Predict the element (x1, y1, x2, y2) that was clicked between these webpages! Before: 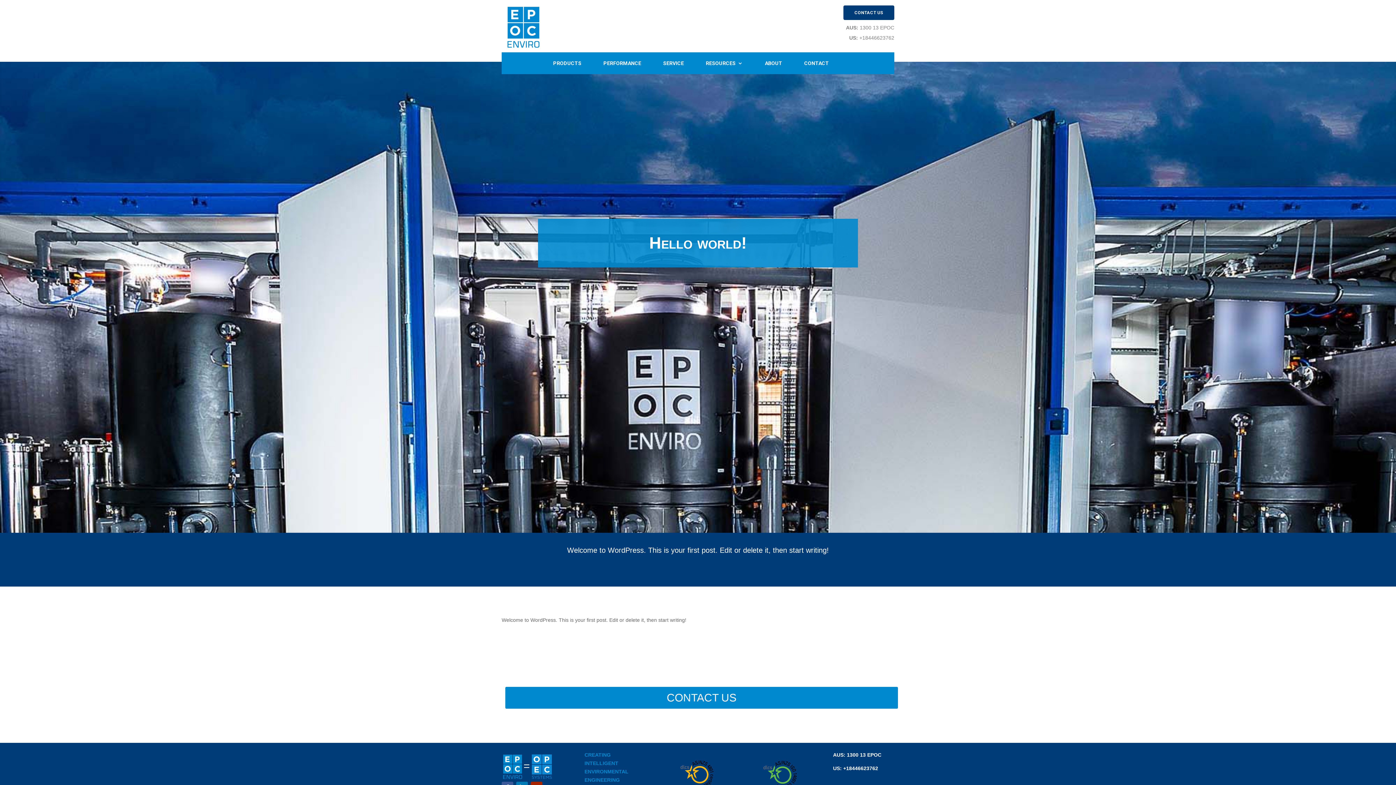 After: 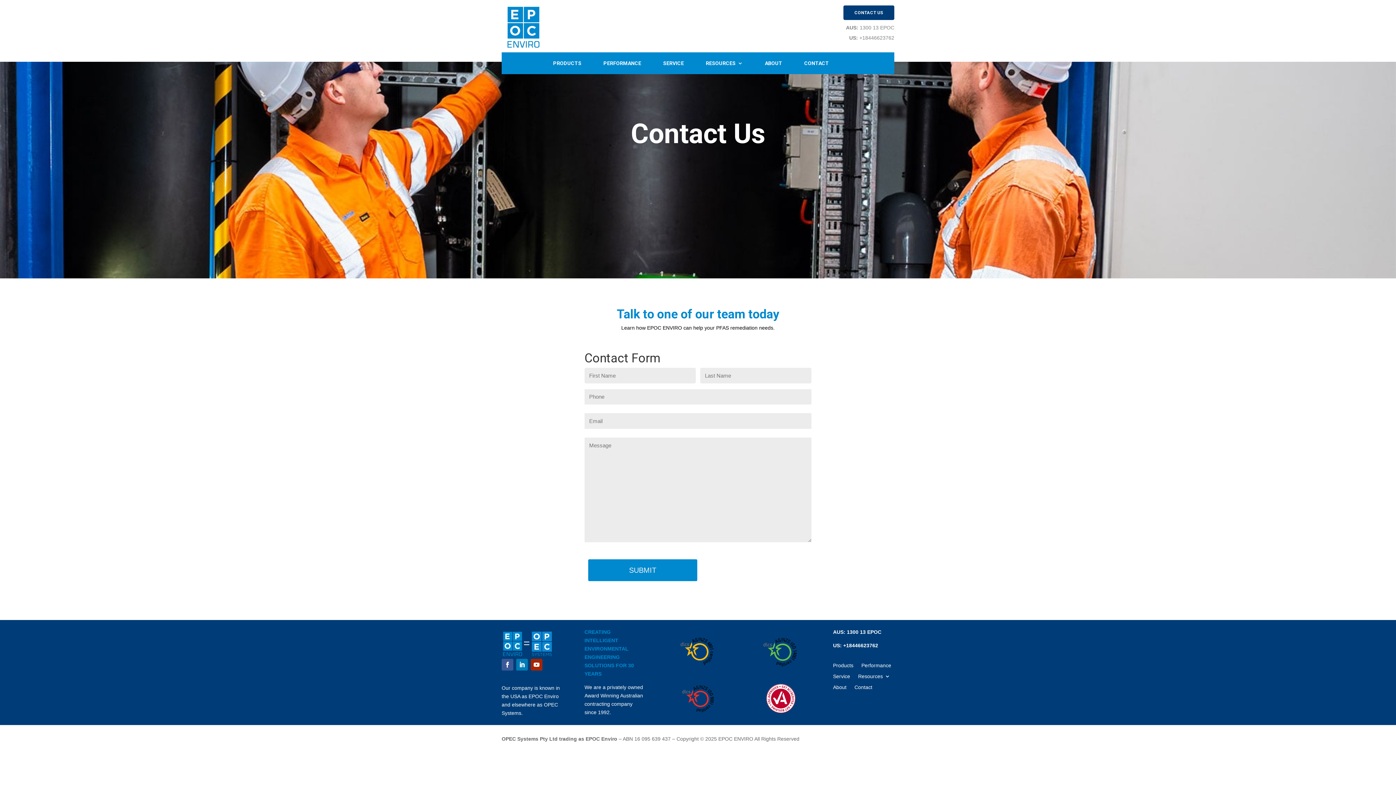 Action: bbox: (804, 60, 829, 68) label: CONTACT